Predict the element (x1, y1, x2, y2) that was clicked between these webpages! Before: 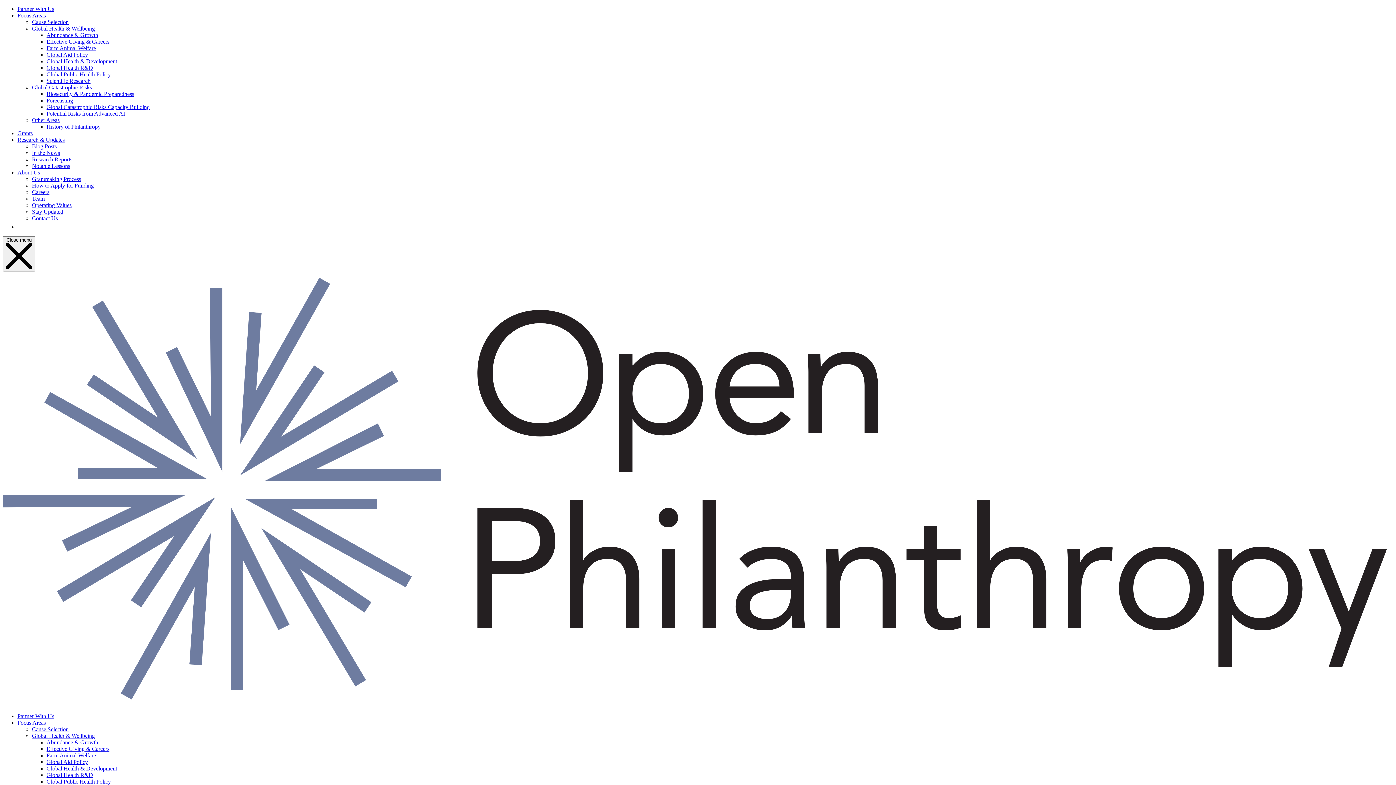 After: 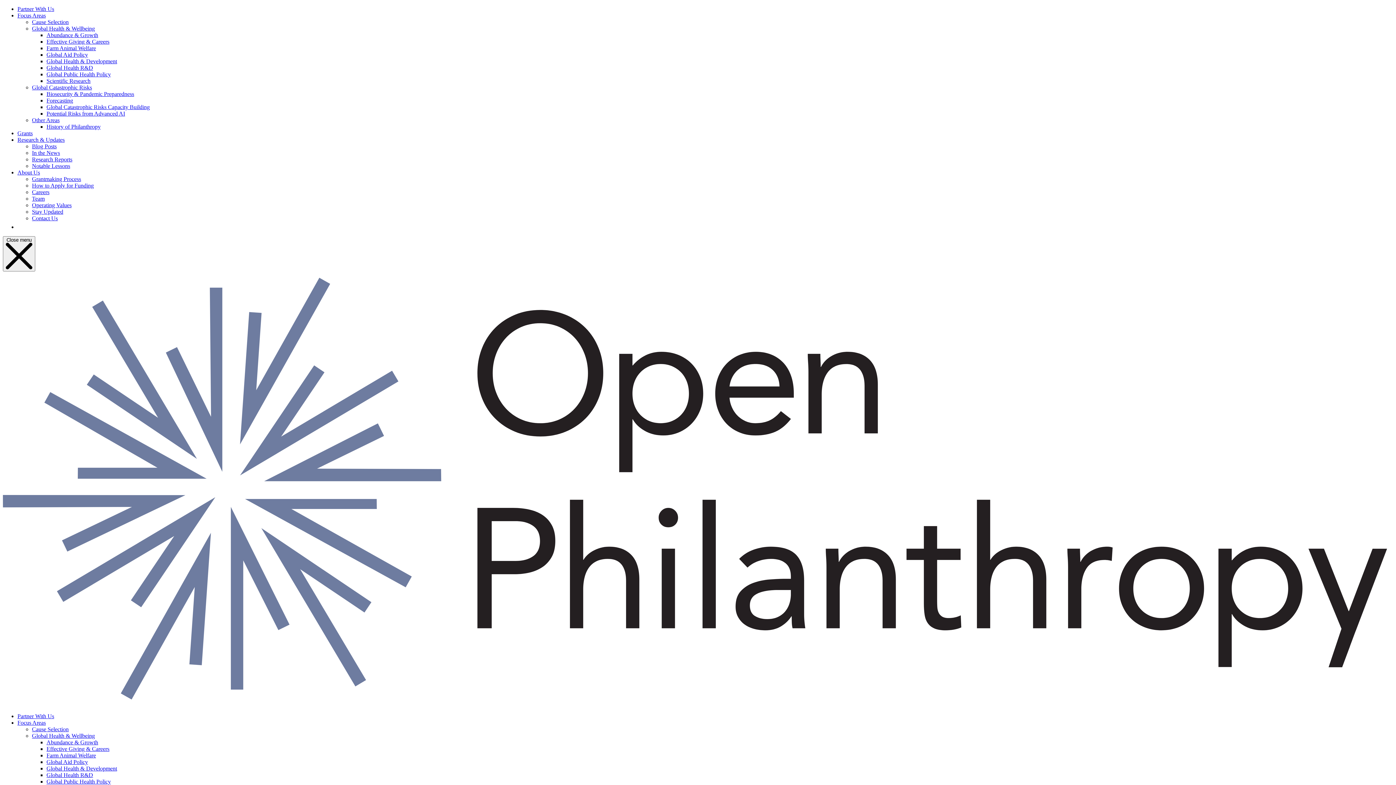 Action: bbox: (46, 58, 117, 64) label: Global Health & Development